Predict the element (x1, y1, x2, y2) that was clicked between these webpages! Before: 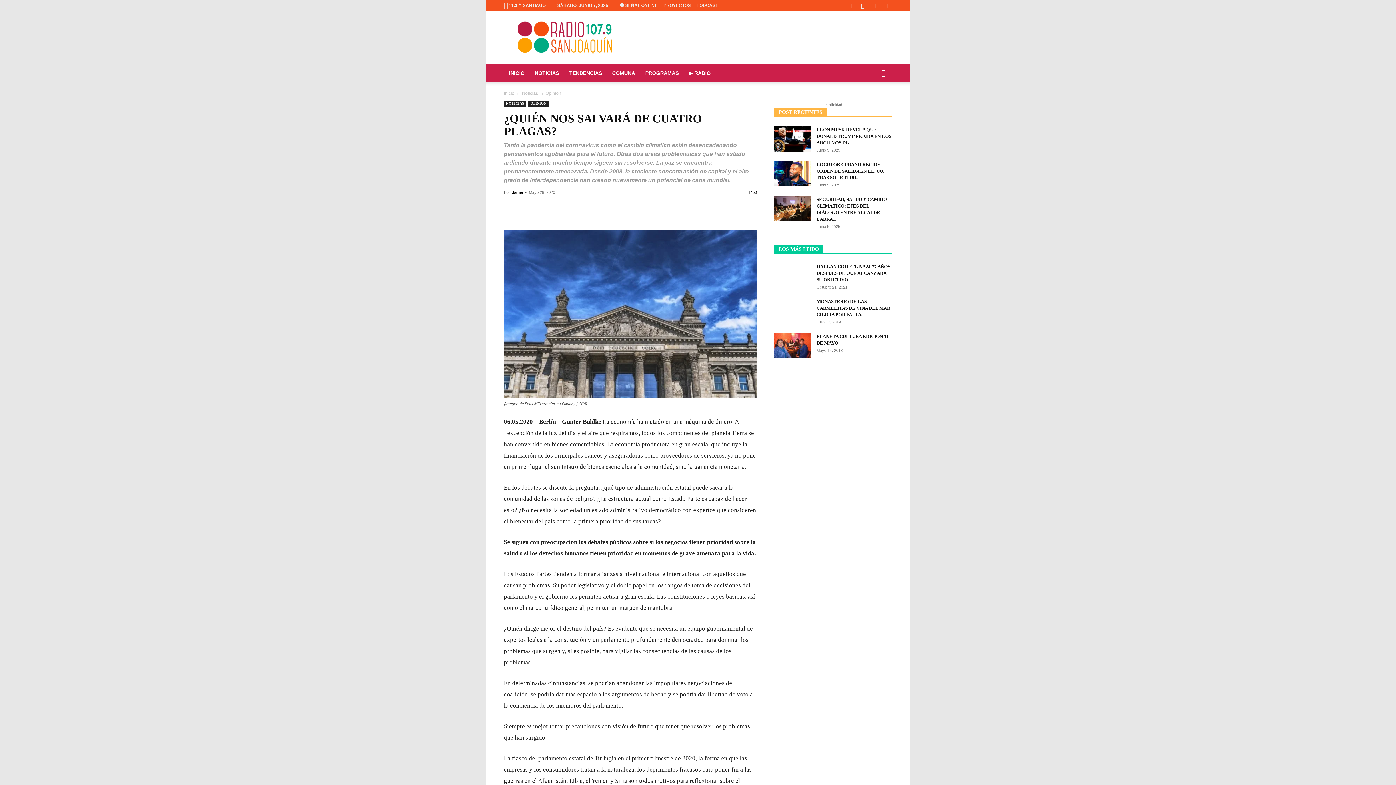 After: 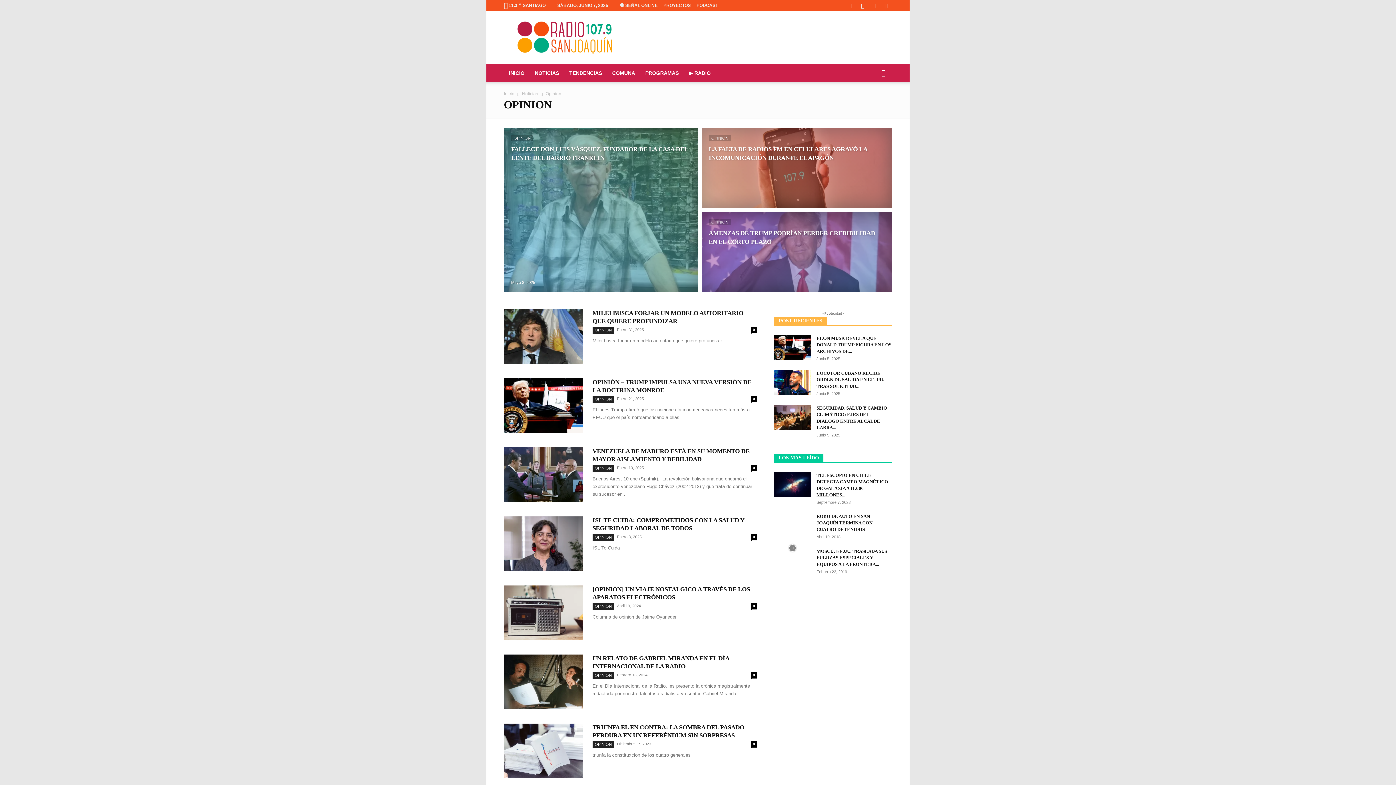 Action: label: OPINION bbox: (528, 100, 548, 106)